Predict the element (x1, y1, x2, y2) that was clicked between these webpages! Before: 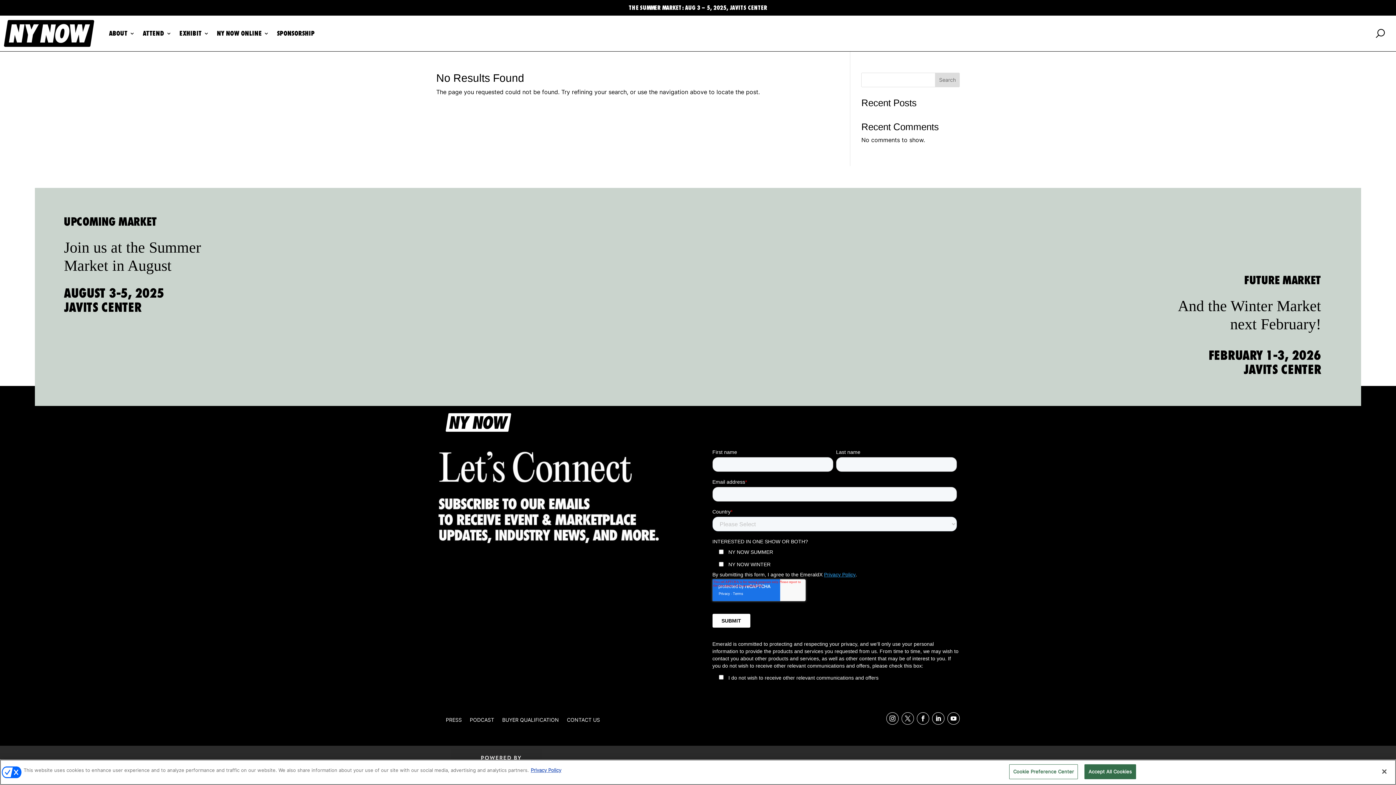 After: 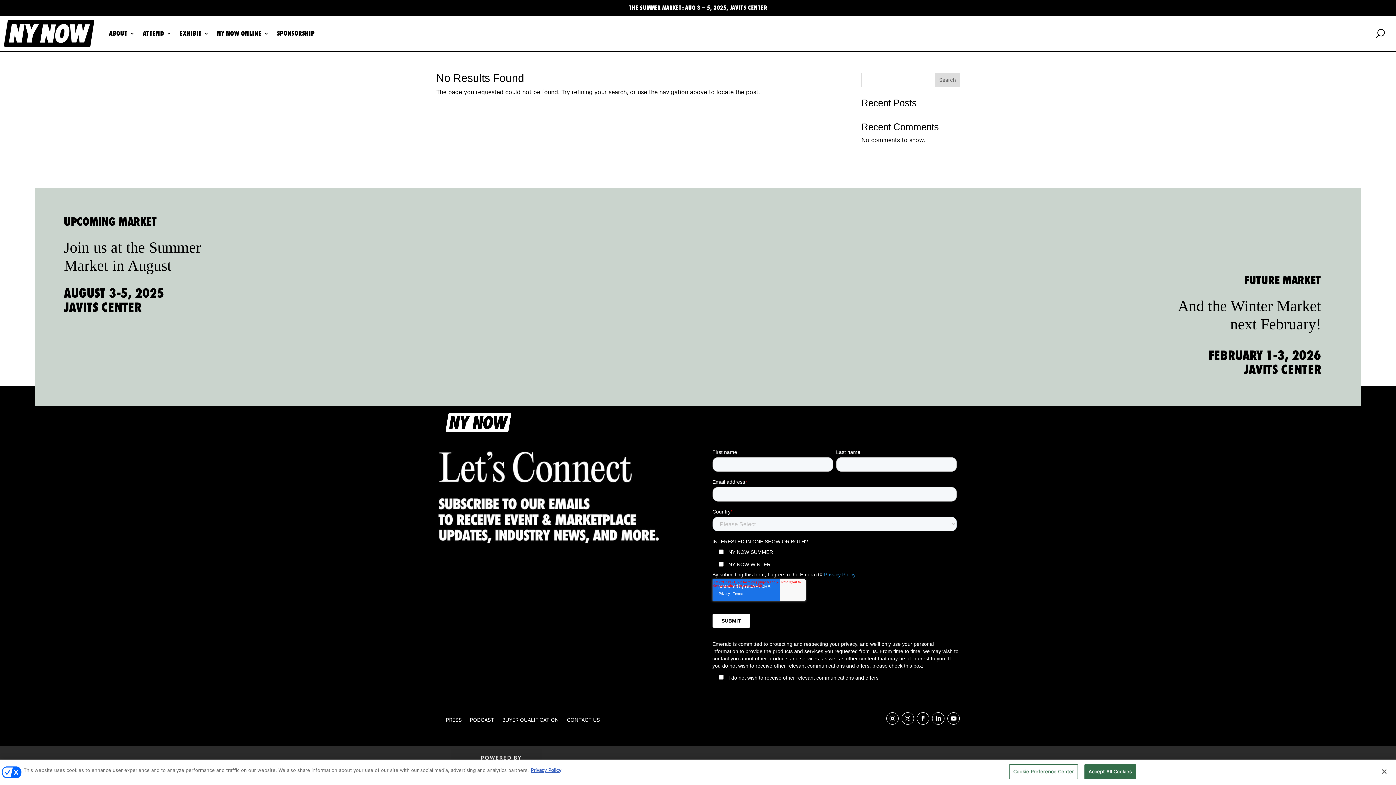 Action: bbox: (932, 712, 944, 725)